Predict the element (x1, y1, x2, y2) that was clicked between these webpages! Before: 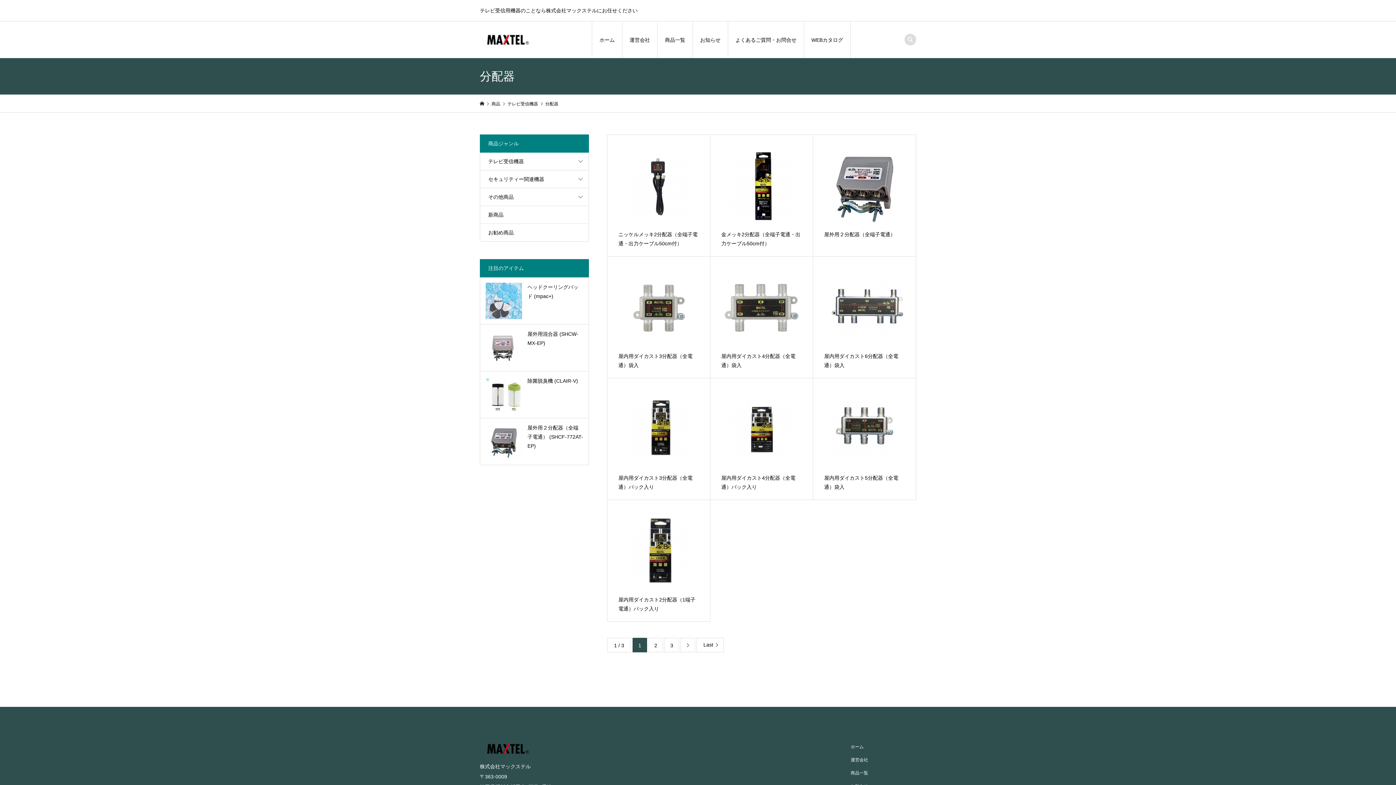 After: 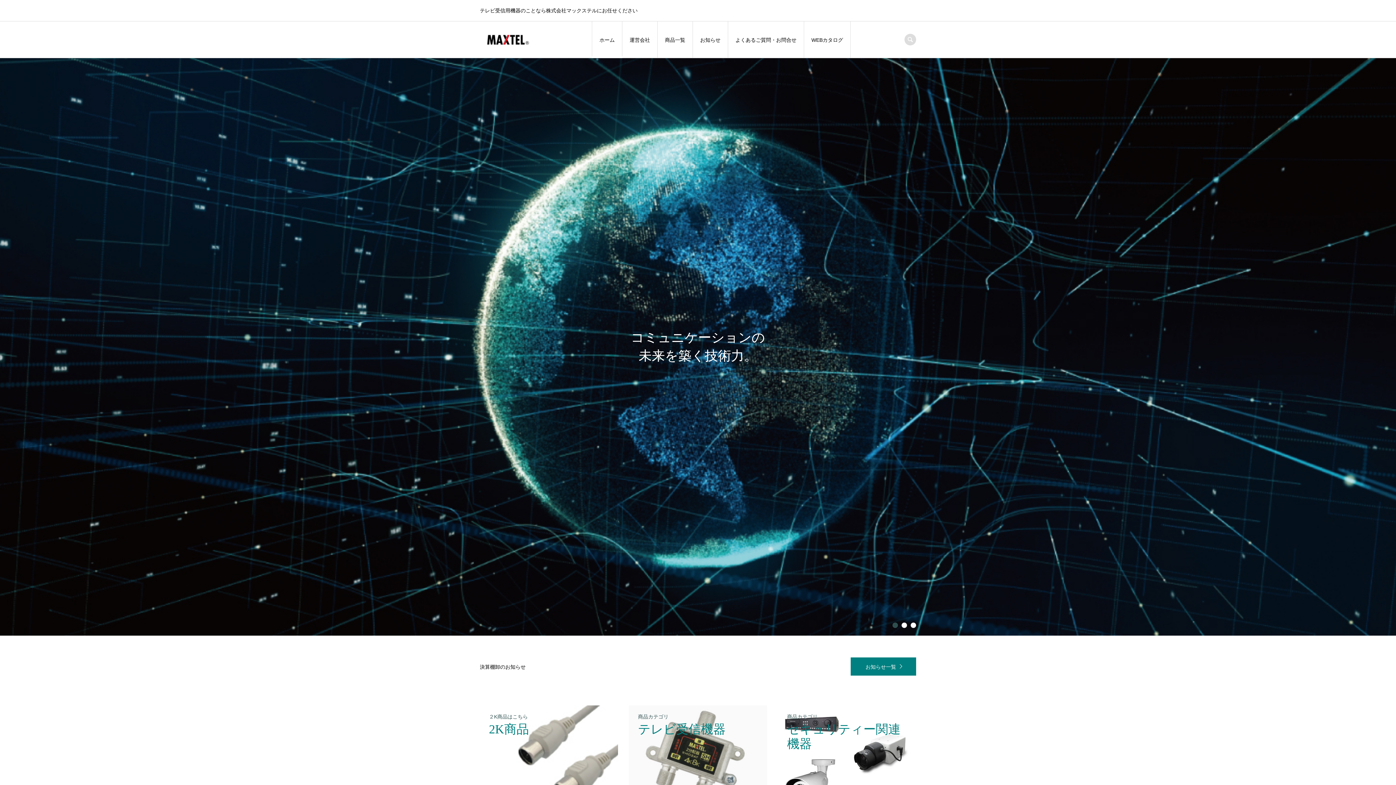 Action: bbox: (480, 39, 534, 45)